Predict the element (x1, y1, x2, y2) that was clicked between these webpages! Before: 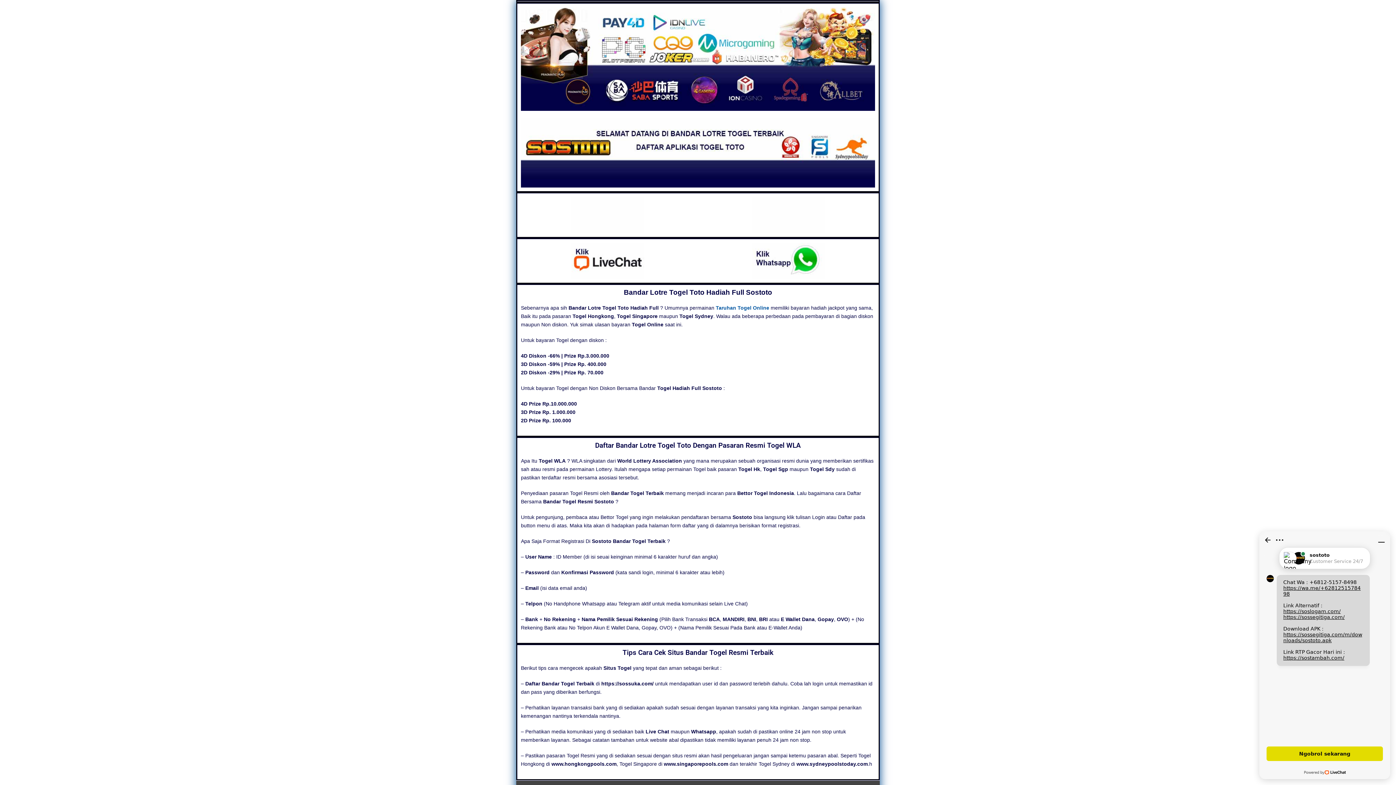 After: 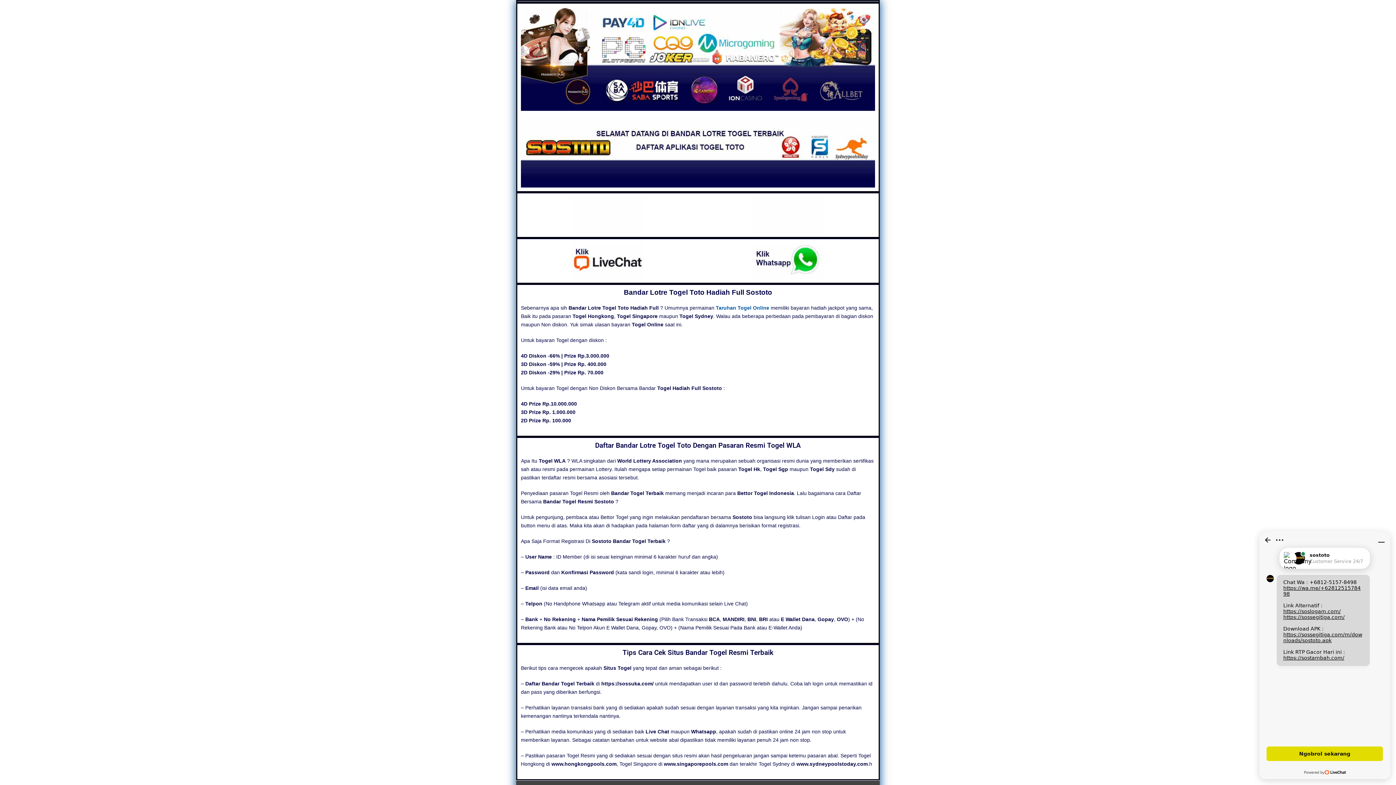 Action: bbox: (752, 242, 824, 279)